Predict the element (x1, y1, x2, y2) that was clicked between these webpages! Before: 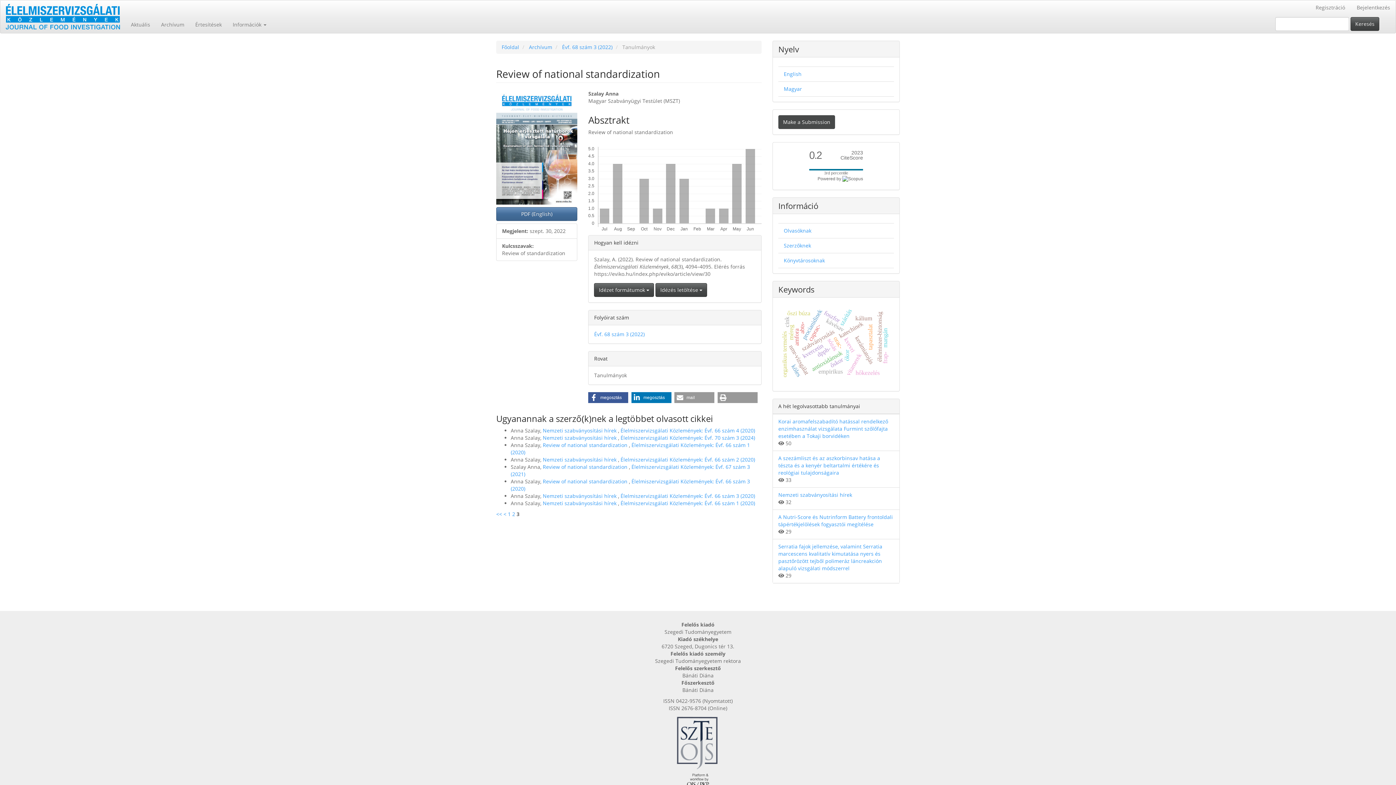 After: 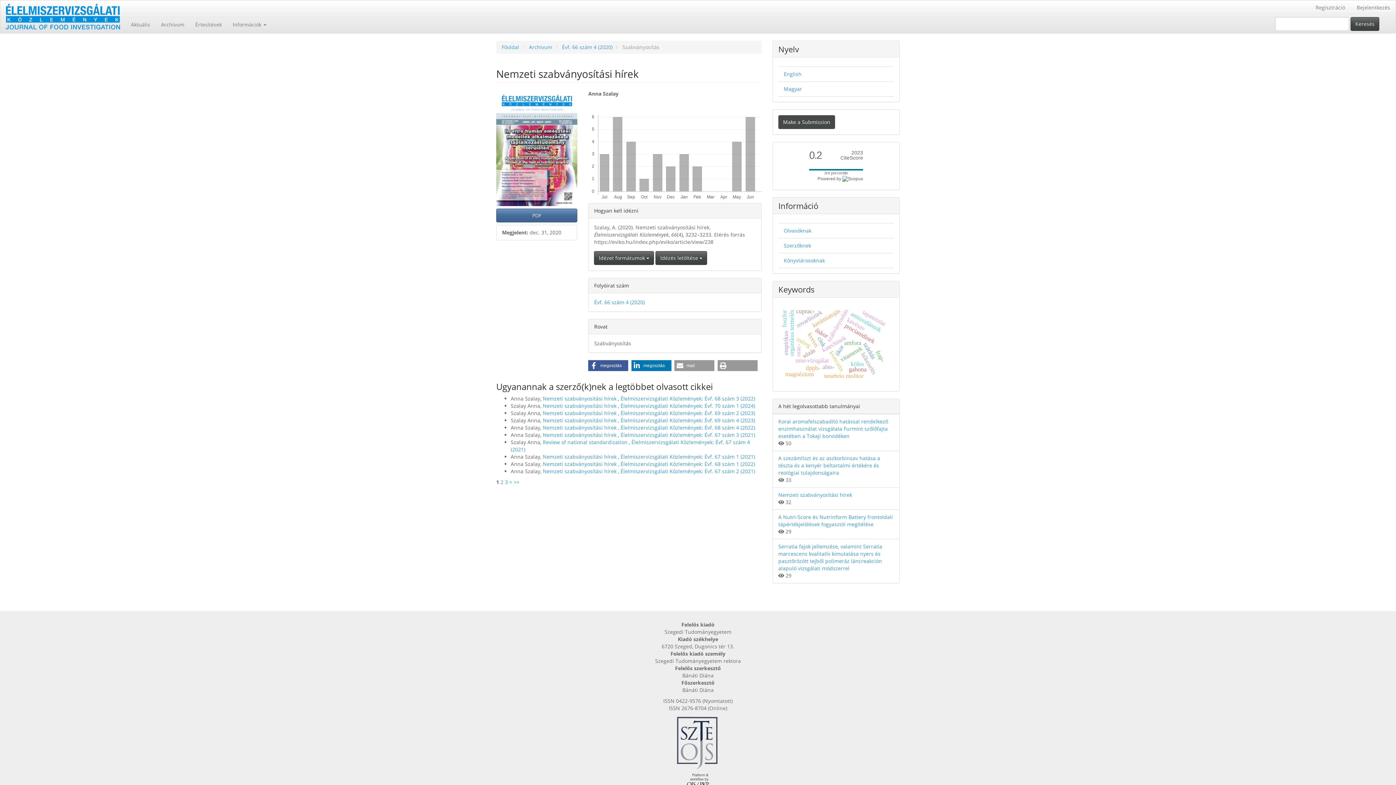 Action: bbox: (542, 427, 618, 434) label: Nemzeti szabványosítási hírek 